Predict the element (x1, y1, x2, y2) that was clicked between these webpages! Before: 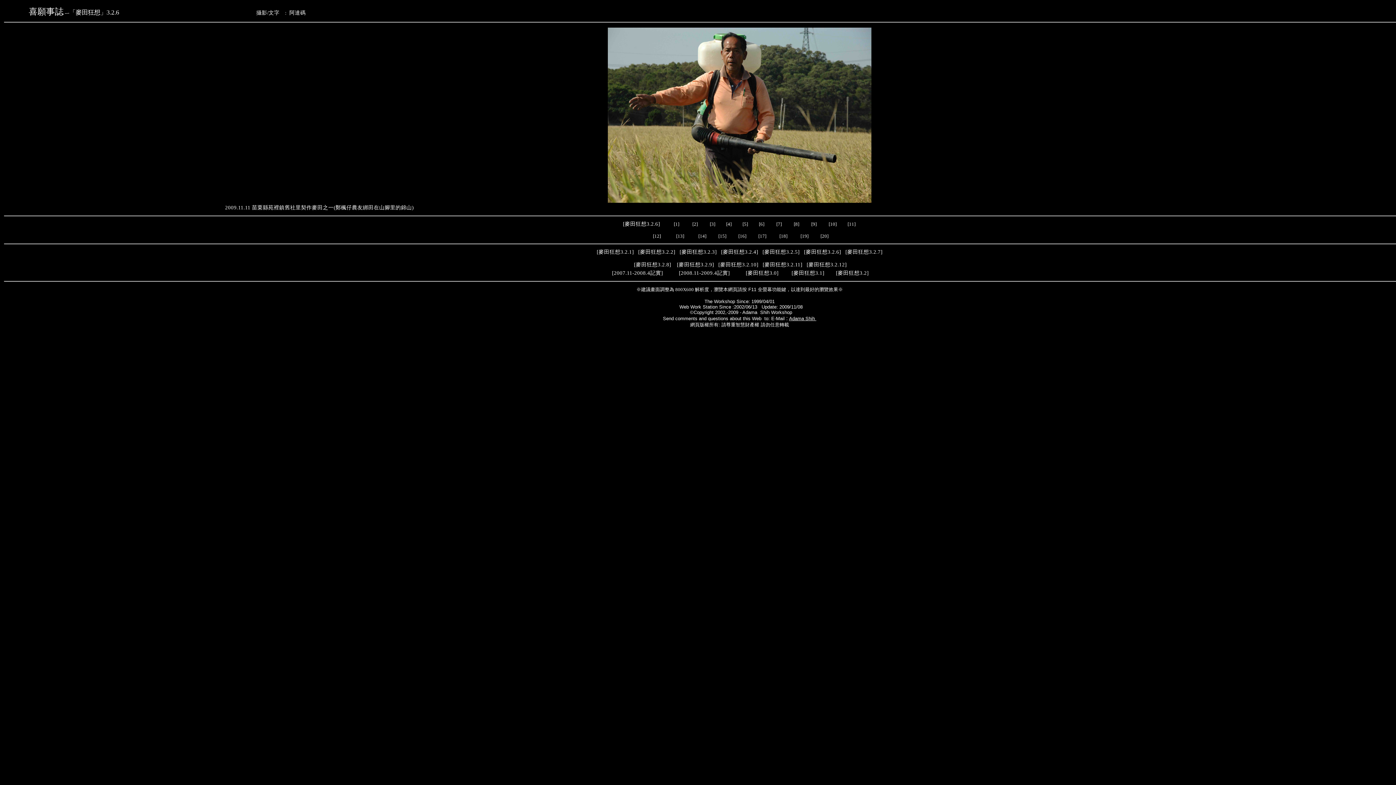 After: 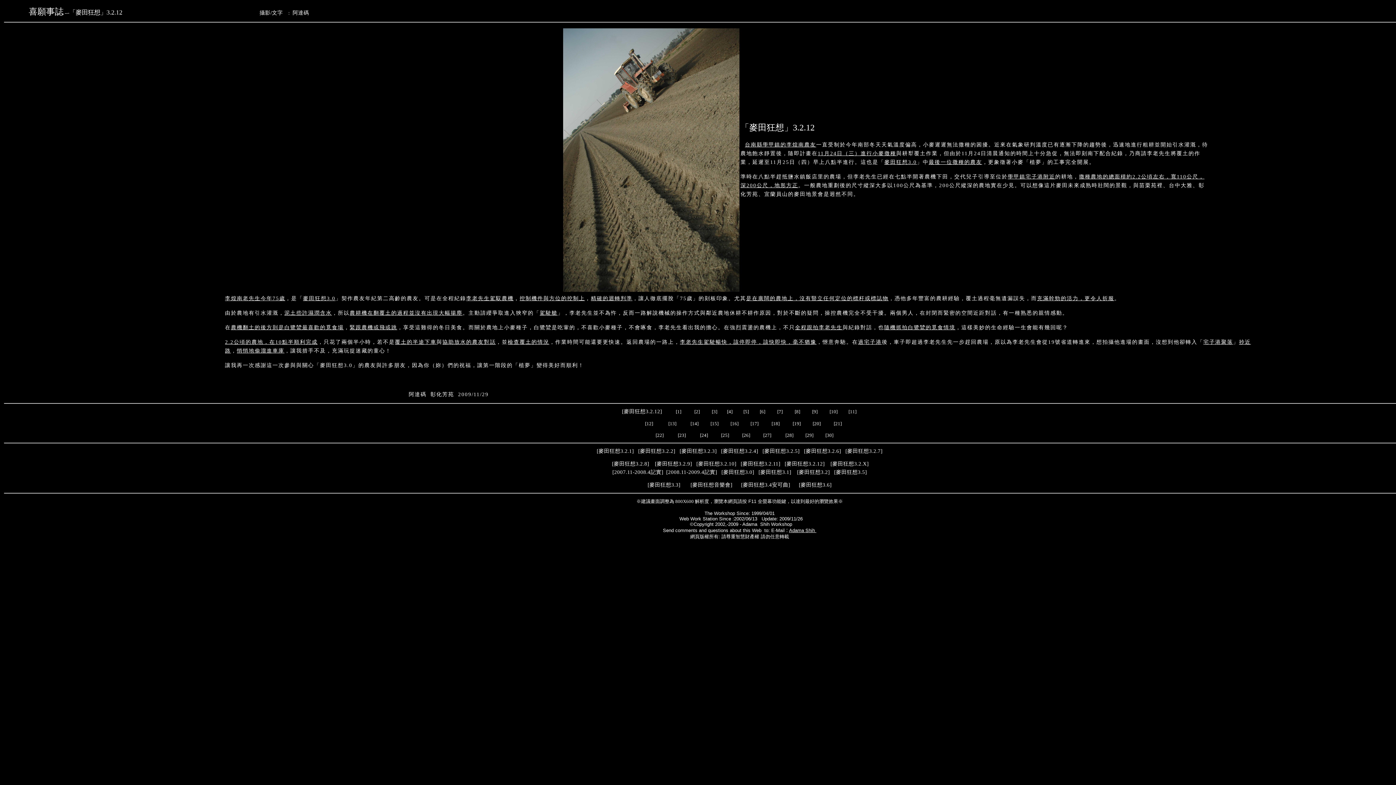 Action: label: 麥田狂想3.2.12 bbox: (808, 261, 845, 267)